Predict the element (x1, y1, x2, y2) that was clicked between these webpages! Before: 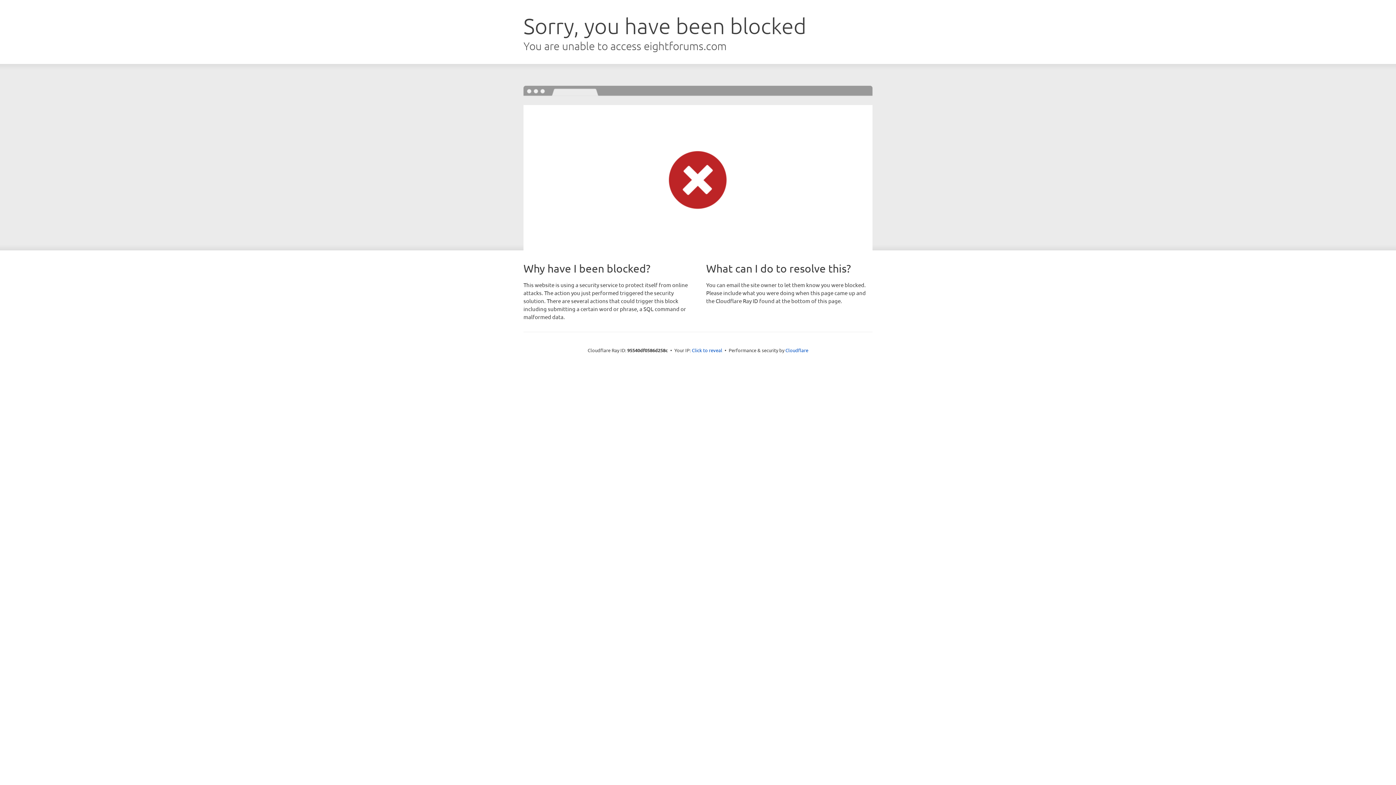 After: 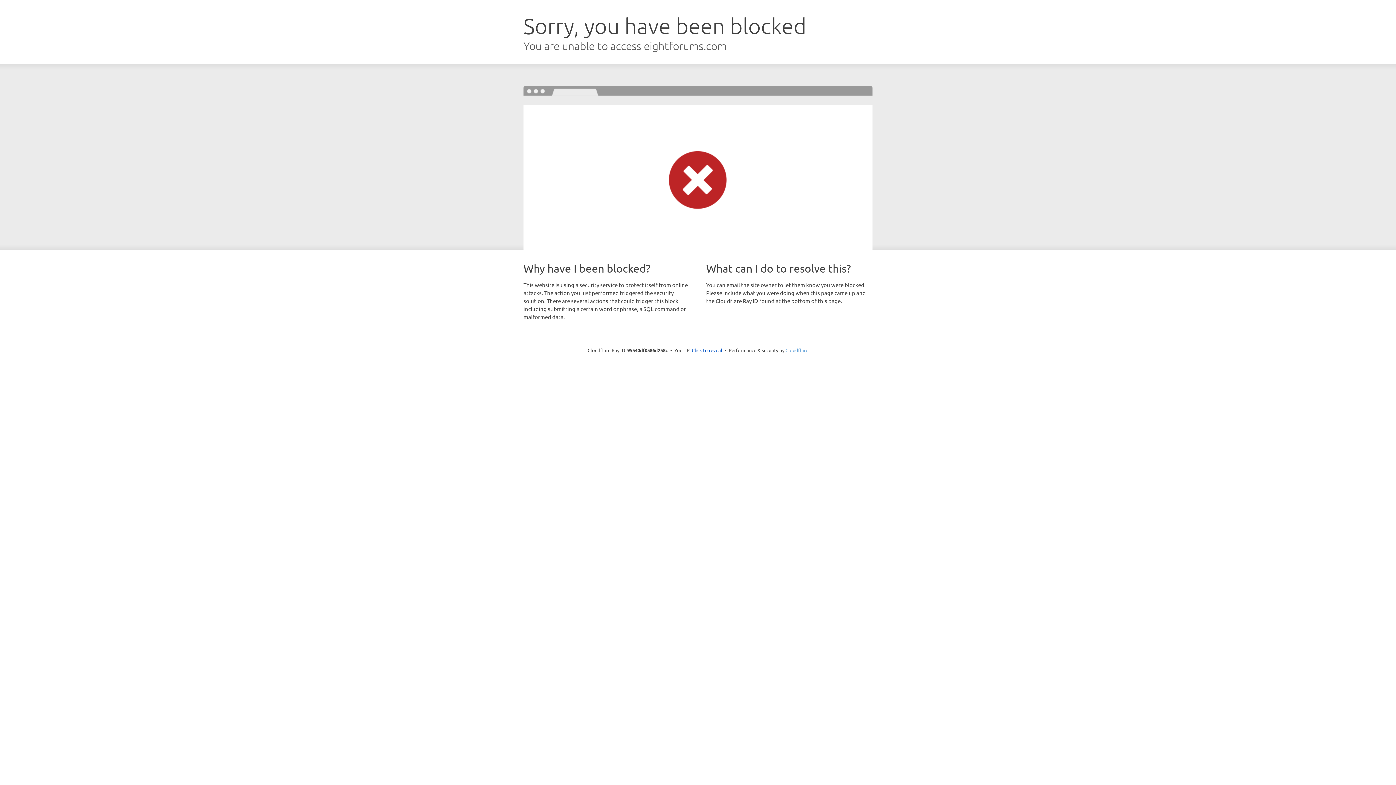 Action: label: Cloudflare bbox: (785, 347, 808, 353)